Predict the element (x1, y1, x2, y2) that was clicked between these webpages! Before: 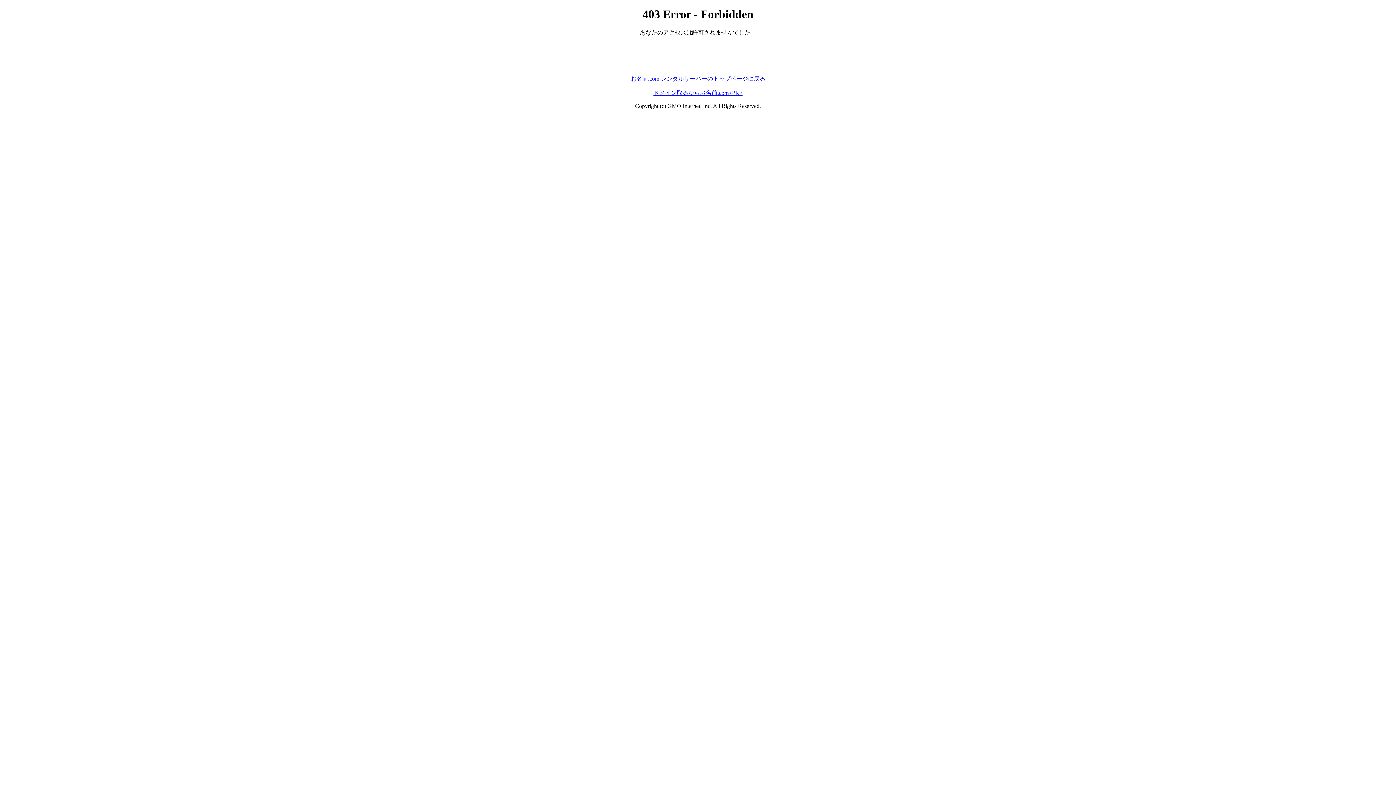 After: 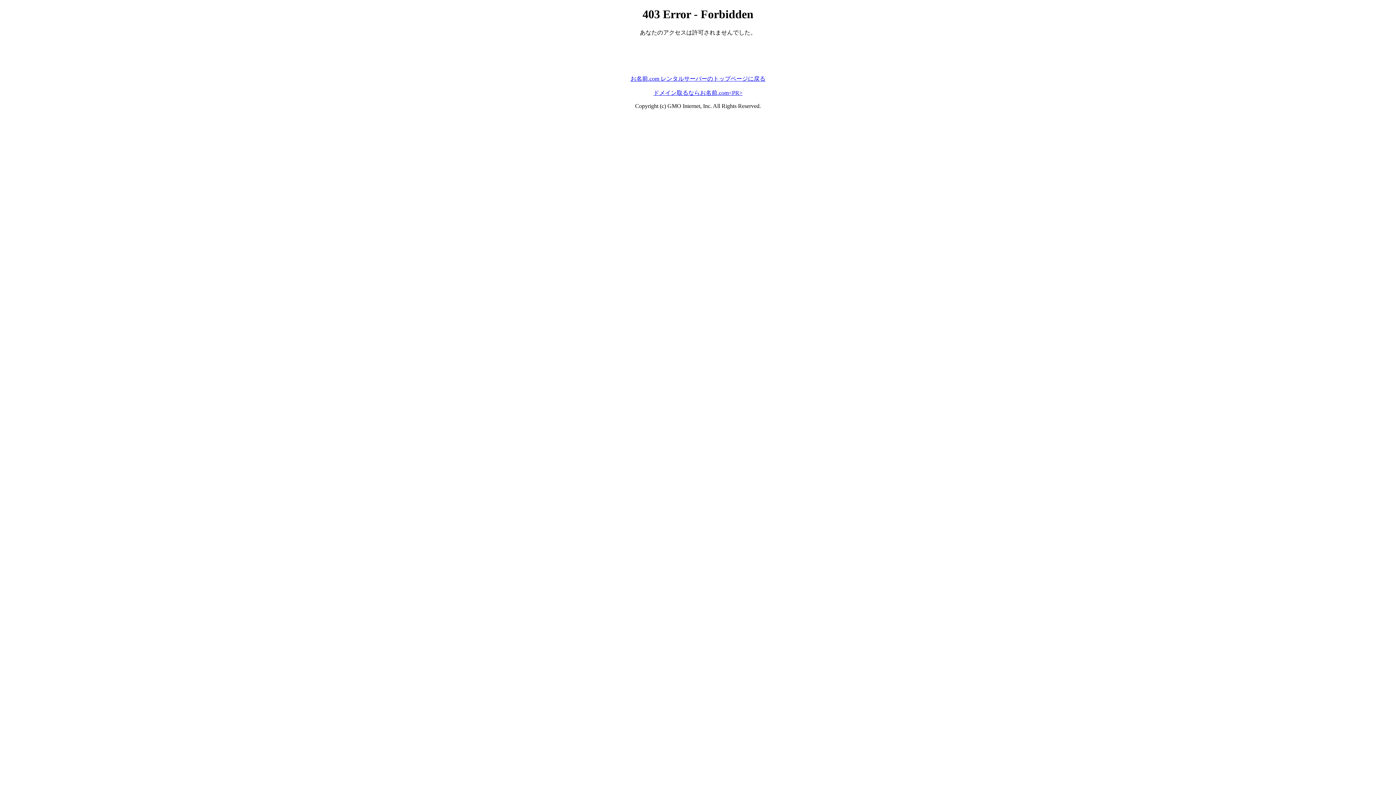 Action: label: ドメイン取るならお名前.com<PR> bbox: (653, 89, 742, 95)